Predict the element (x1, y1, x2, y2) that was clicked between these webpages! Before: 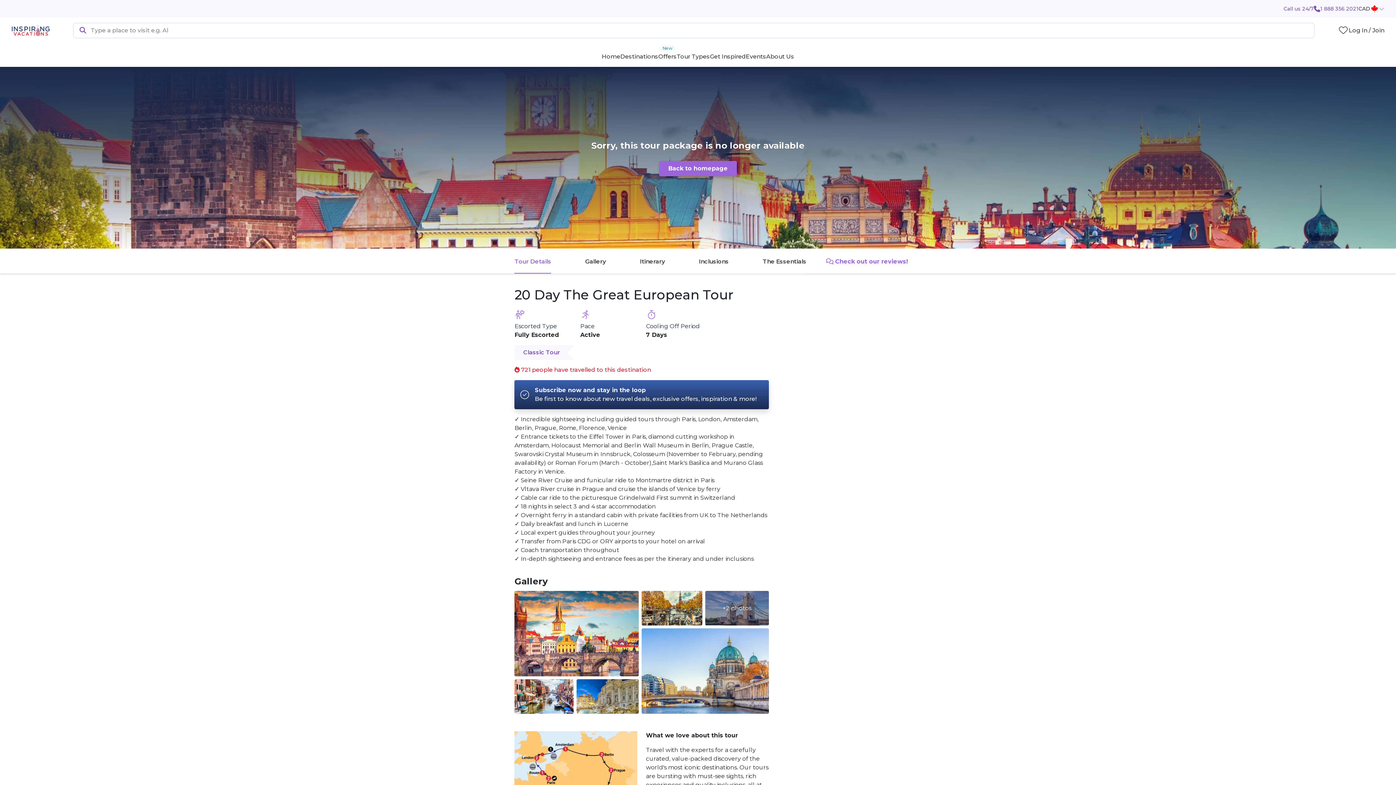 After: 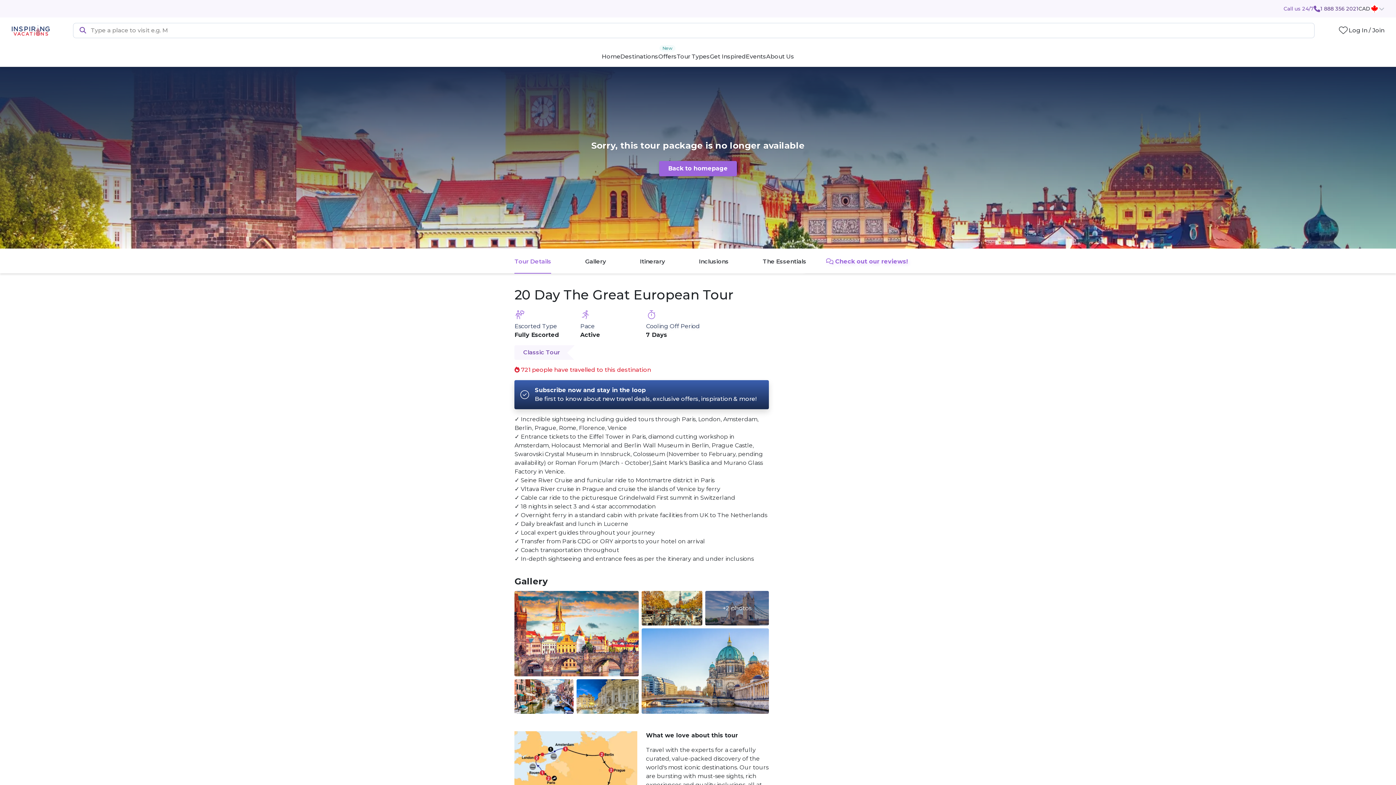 Action: bbox: (1284, 4, 1358, 12) label: Call us 24/7
1 888 356 2021